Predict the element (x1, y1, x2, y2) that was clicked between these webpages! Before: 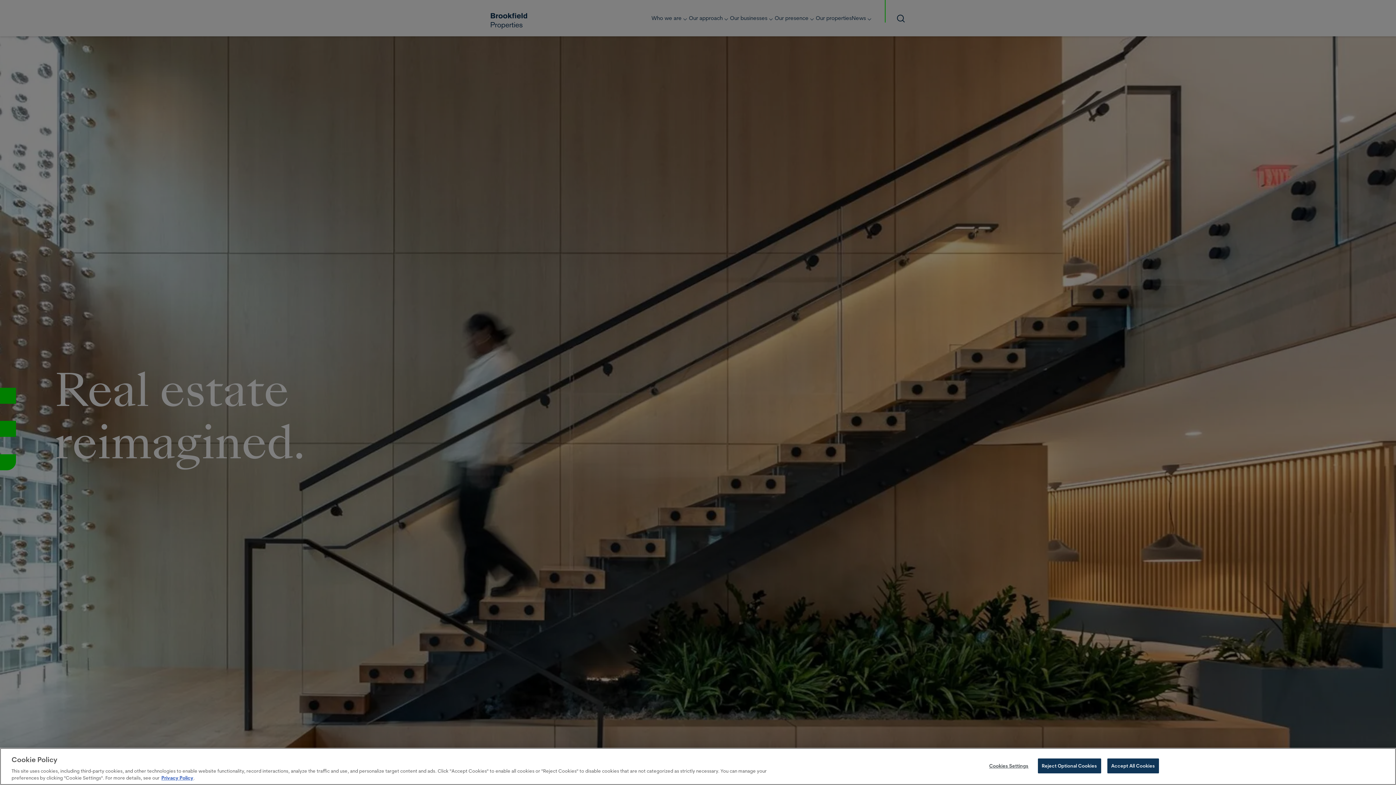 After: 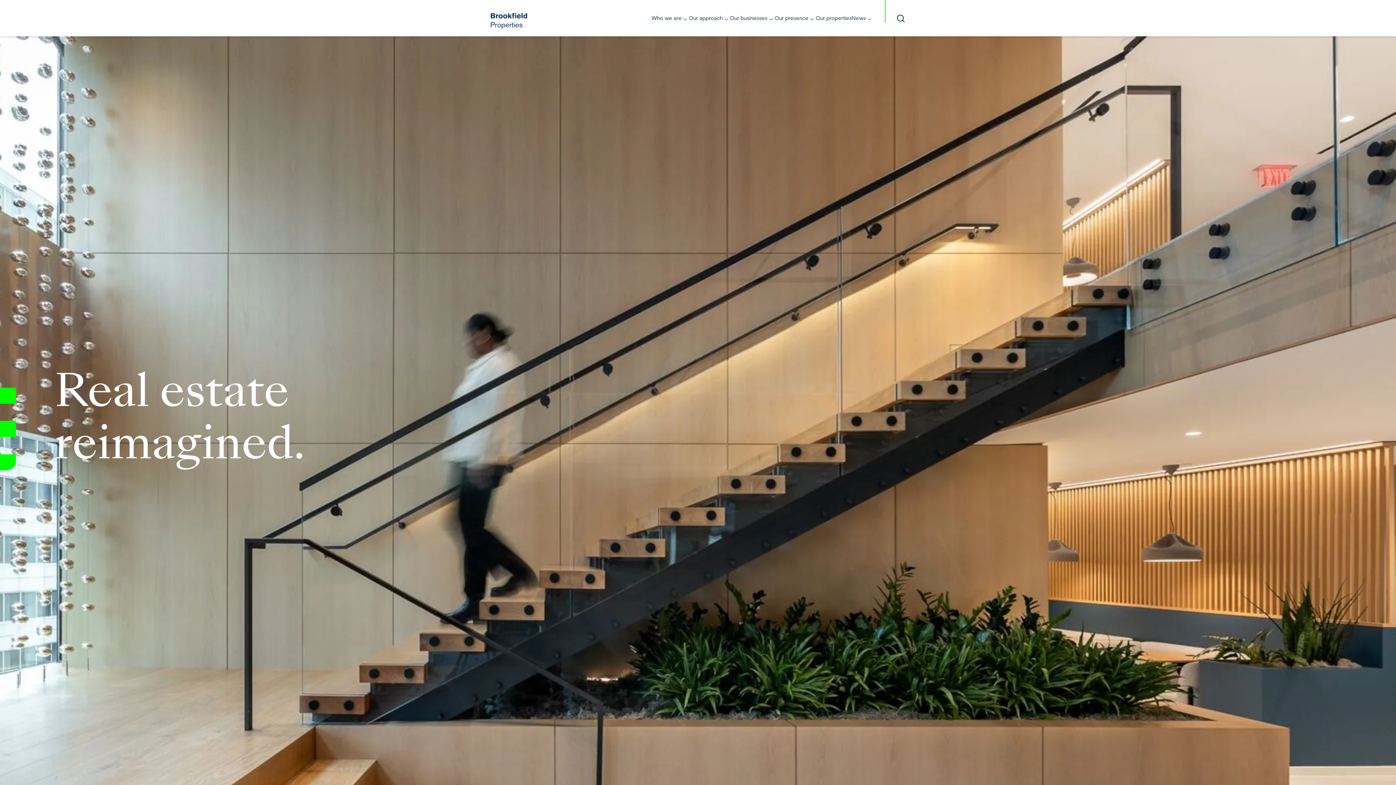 Action: label: Accept All Cookies bbox: (1107, 758, 1159, 773)